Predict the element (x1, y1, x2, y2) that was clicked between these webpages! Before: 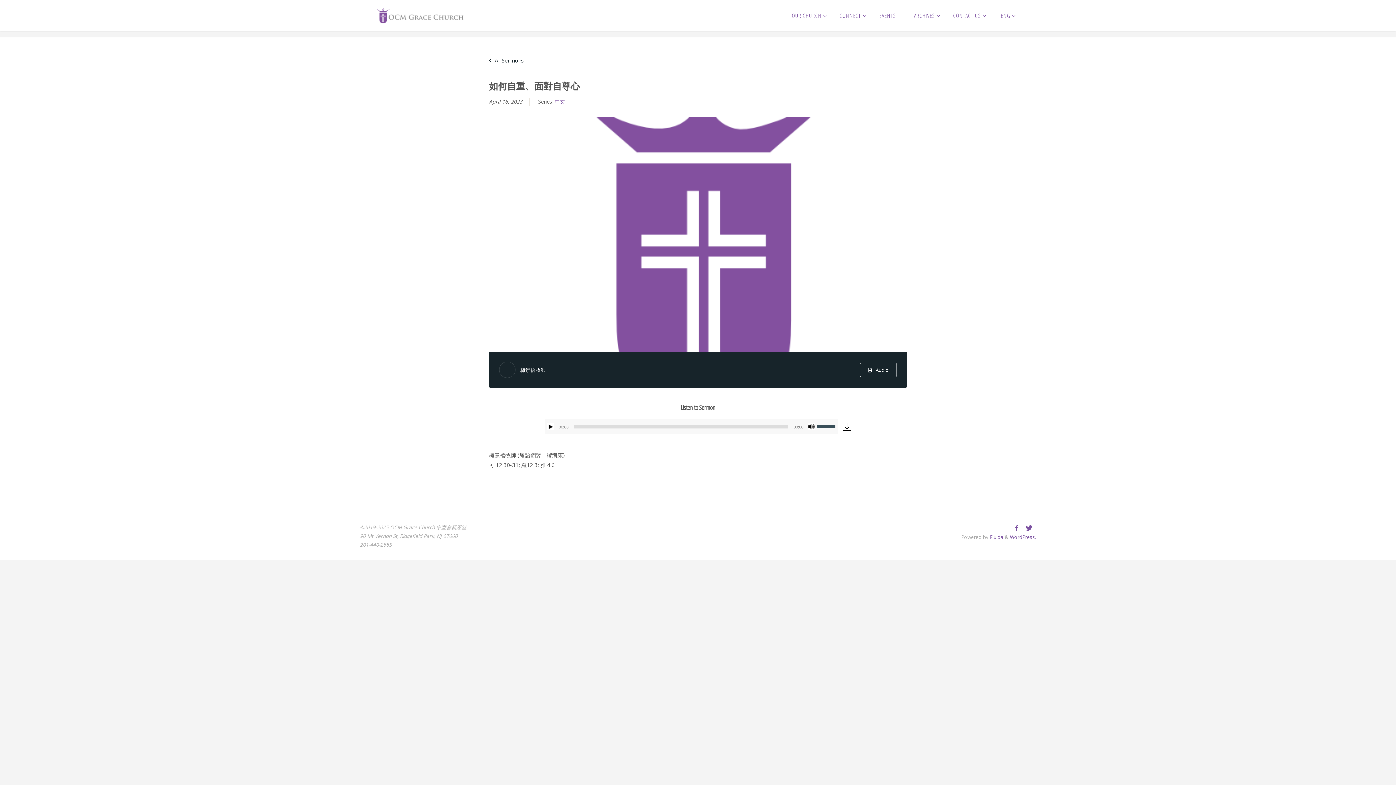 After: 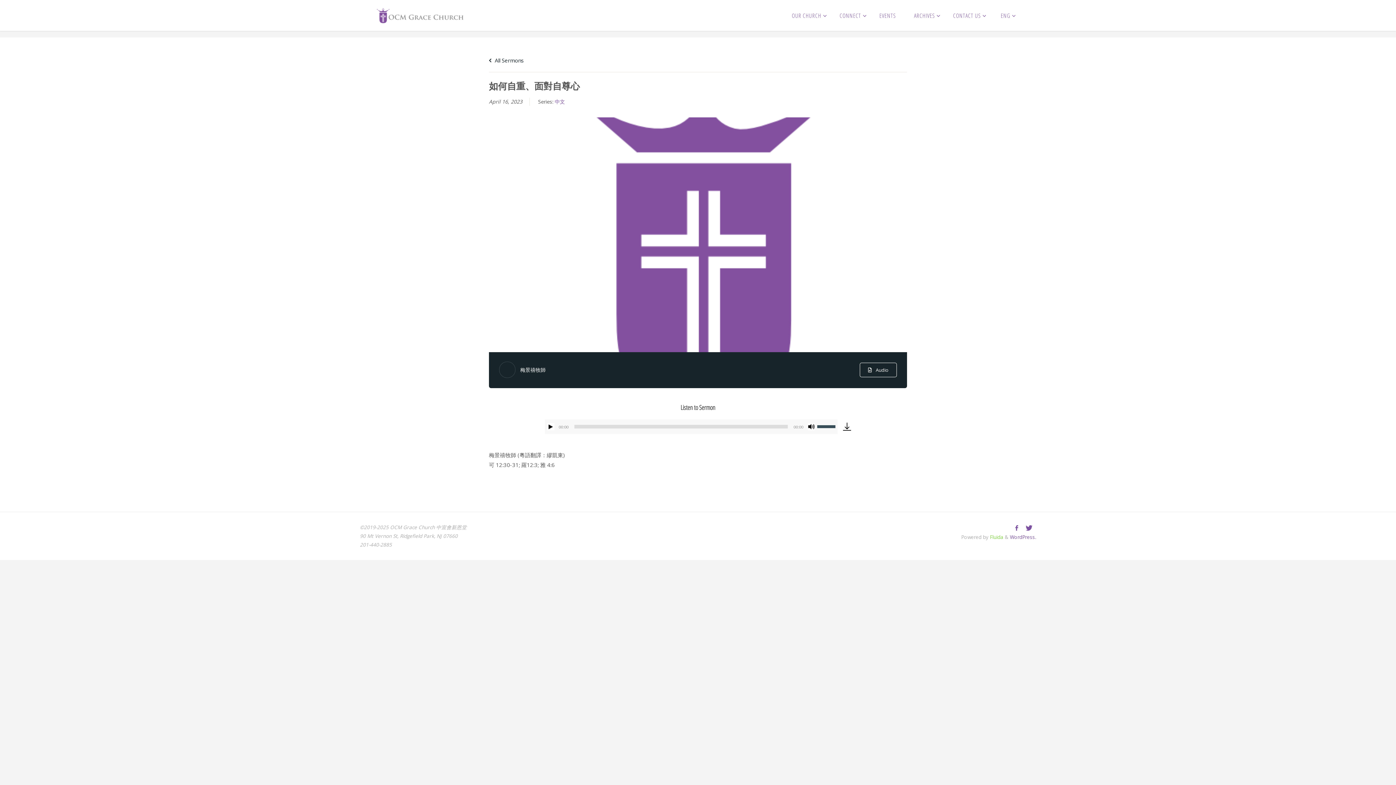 Action: bbox: (988, 534, 1003, 540) label:  Fluida